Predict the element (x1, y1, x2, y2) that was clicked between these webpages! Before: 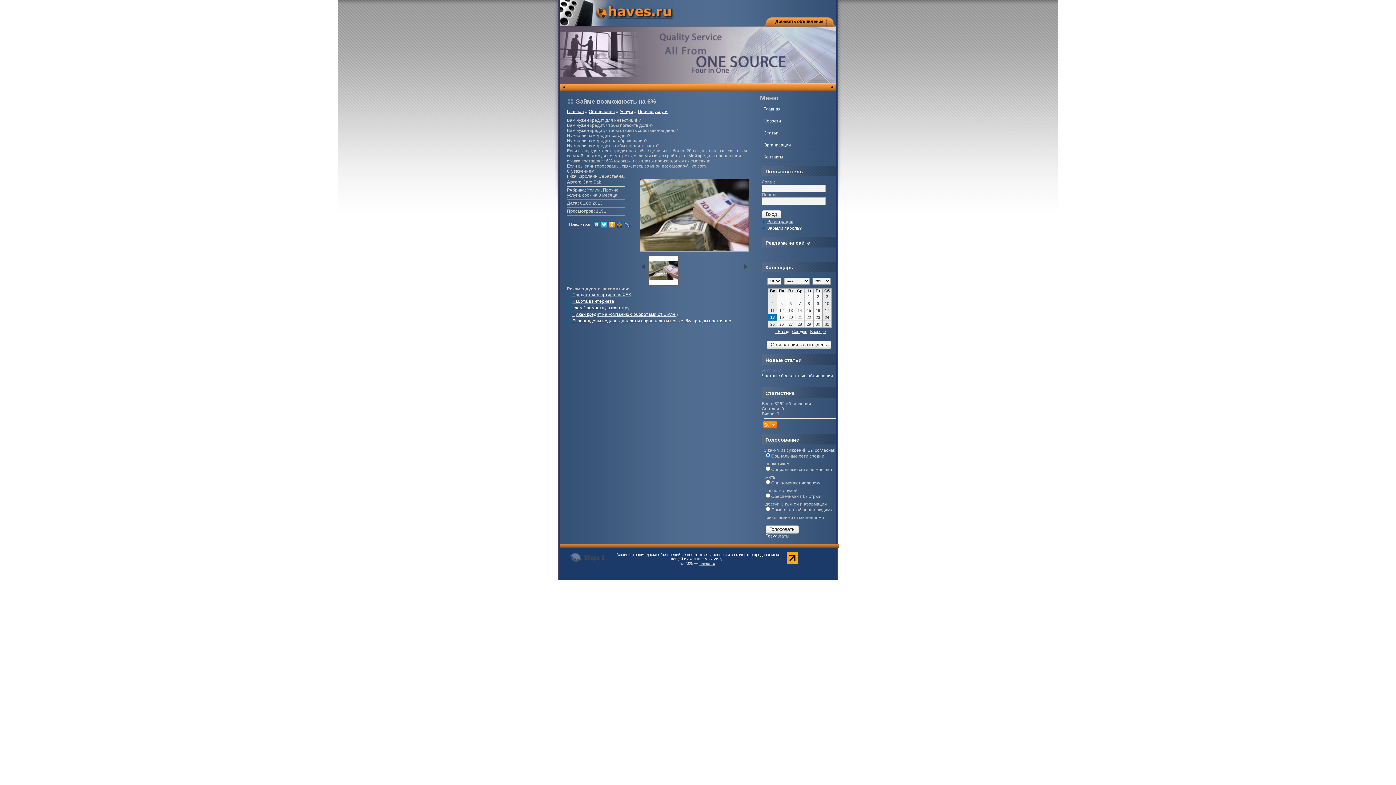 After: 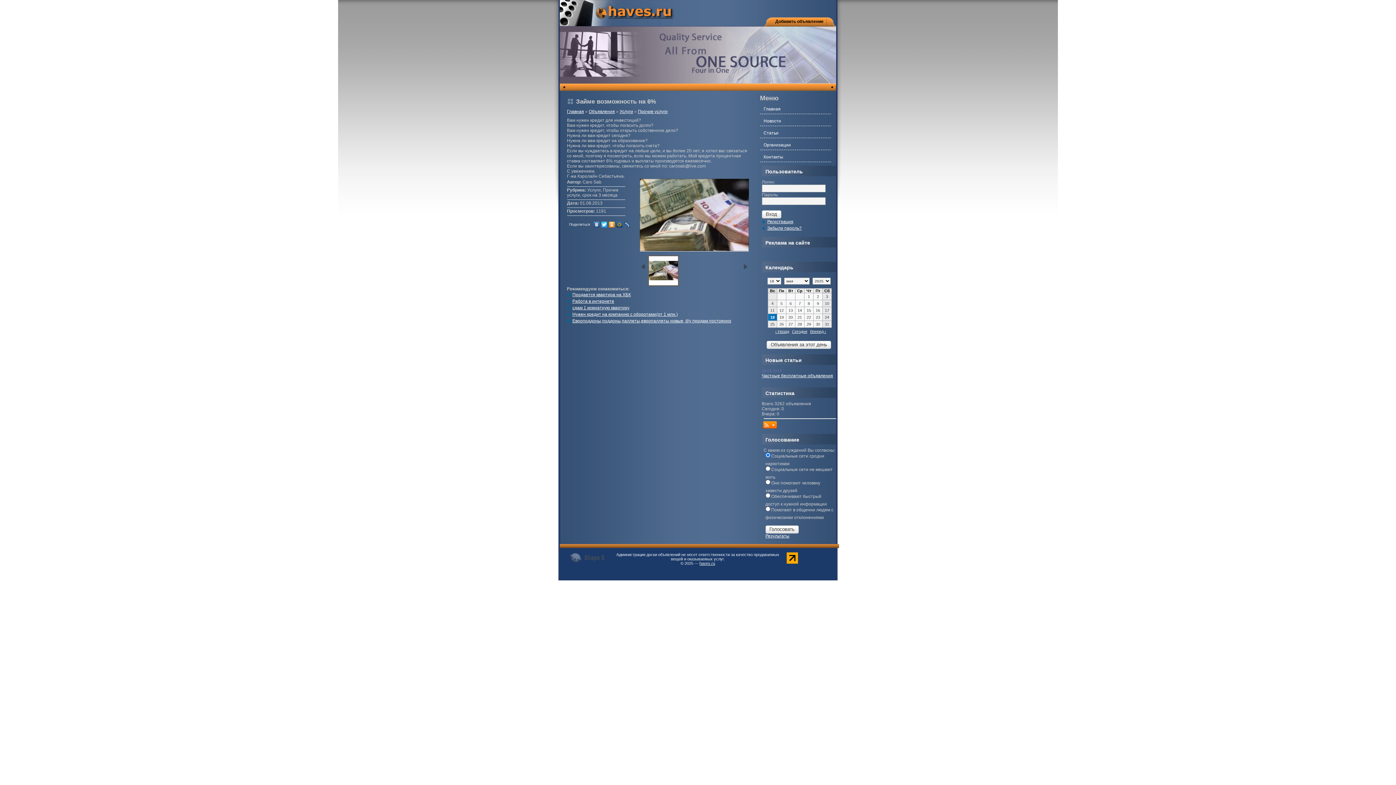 Action: bbox: (786, 560, 798, 564)